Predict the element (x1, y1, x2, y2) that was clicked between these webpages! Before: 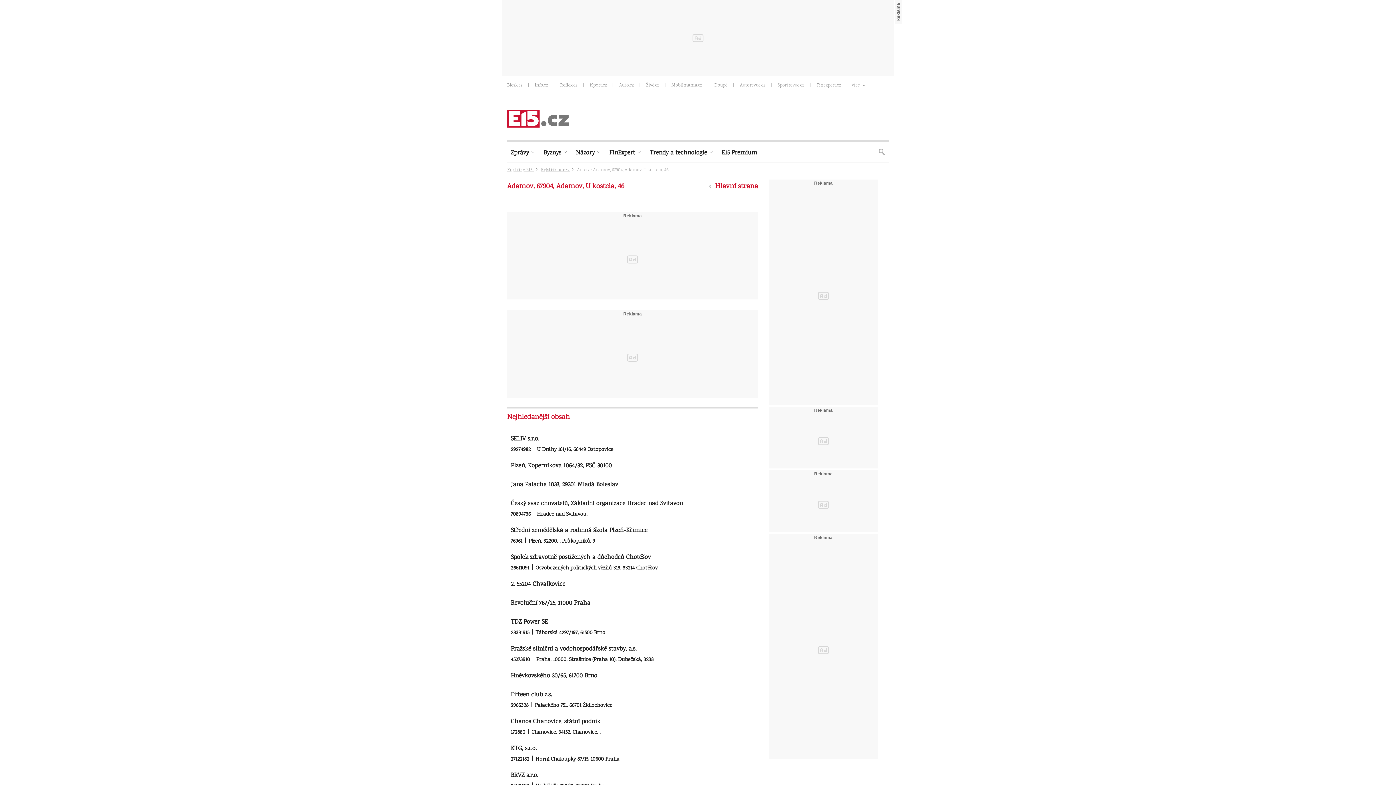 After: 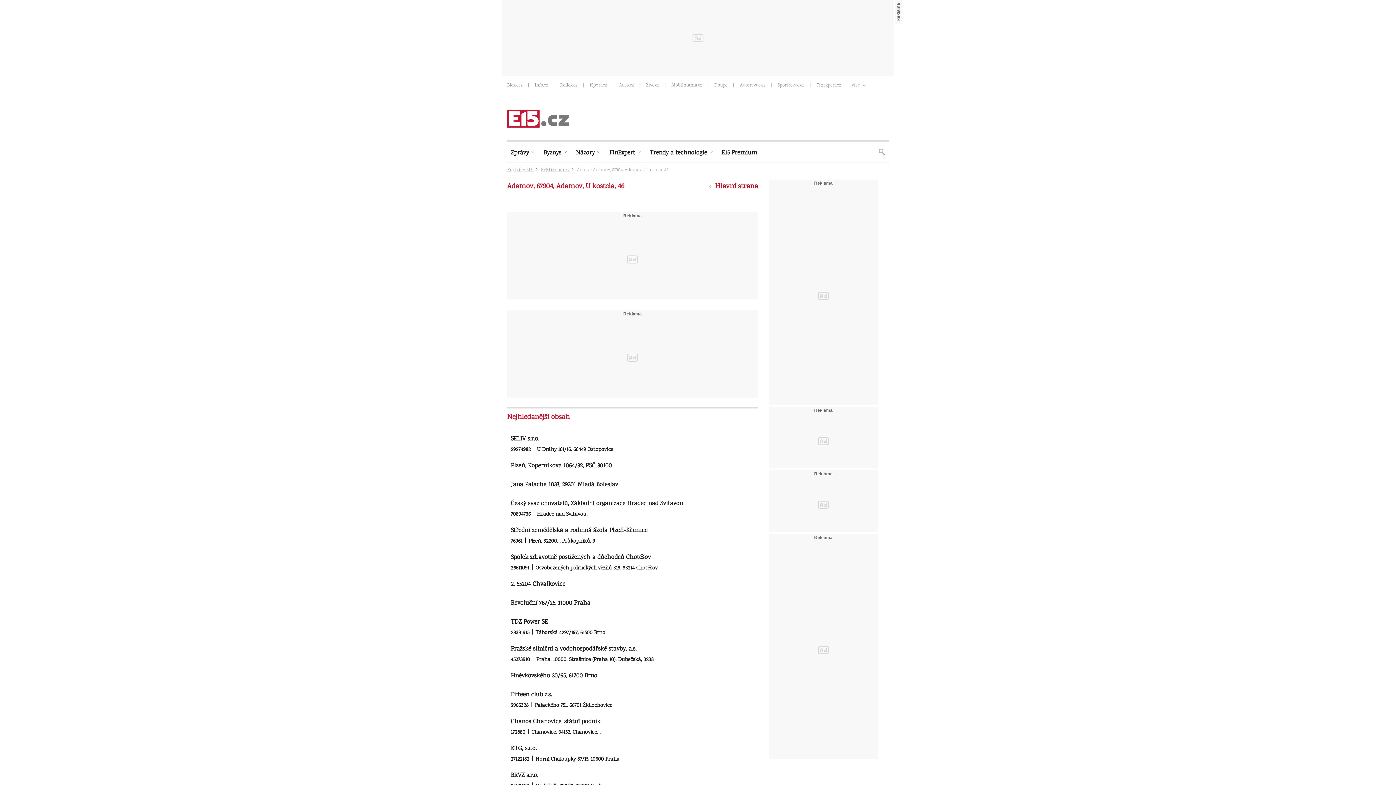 Action: label: Reflex.cz bbox: (560, 82, 577, 89)